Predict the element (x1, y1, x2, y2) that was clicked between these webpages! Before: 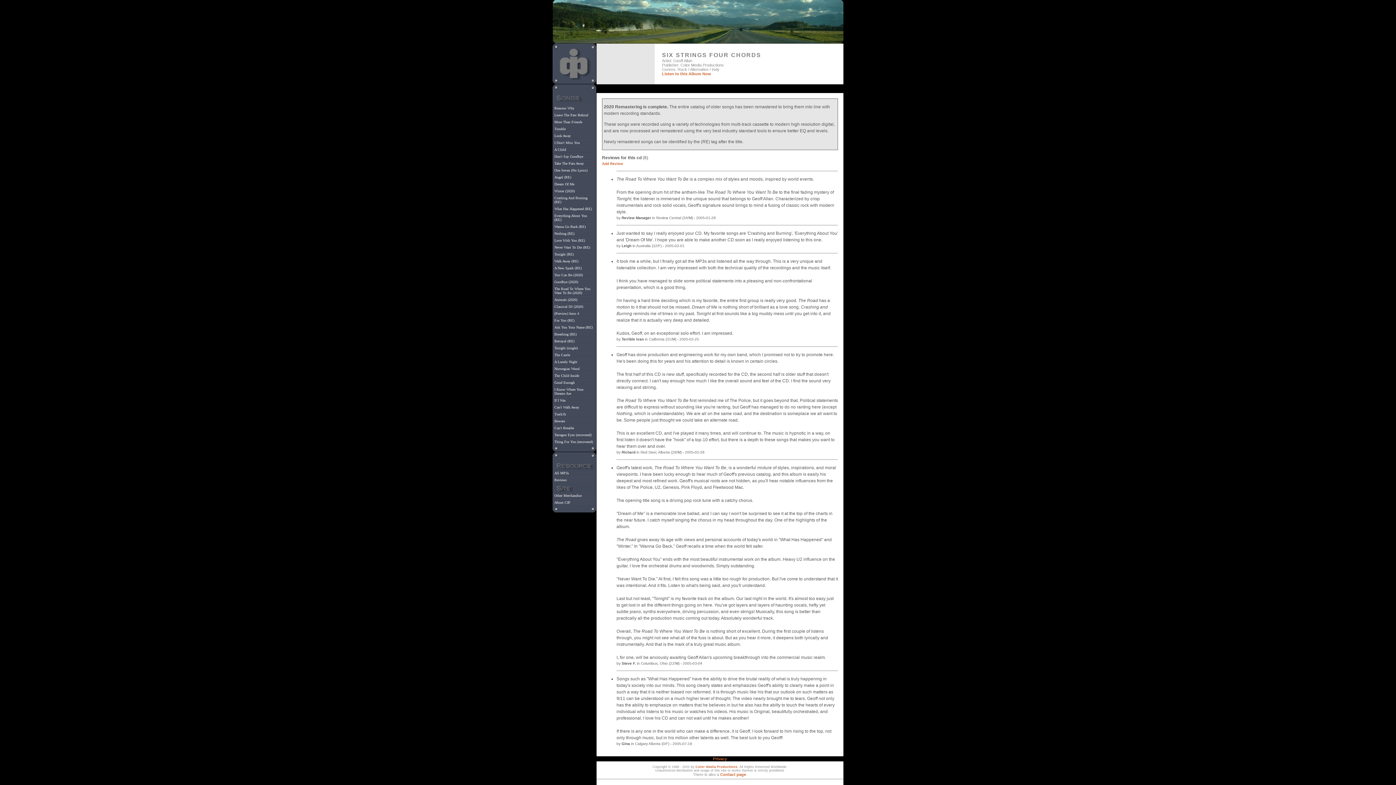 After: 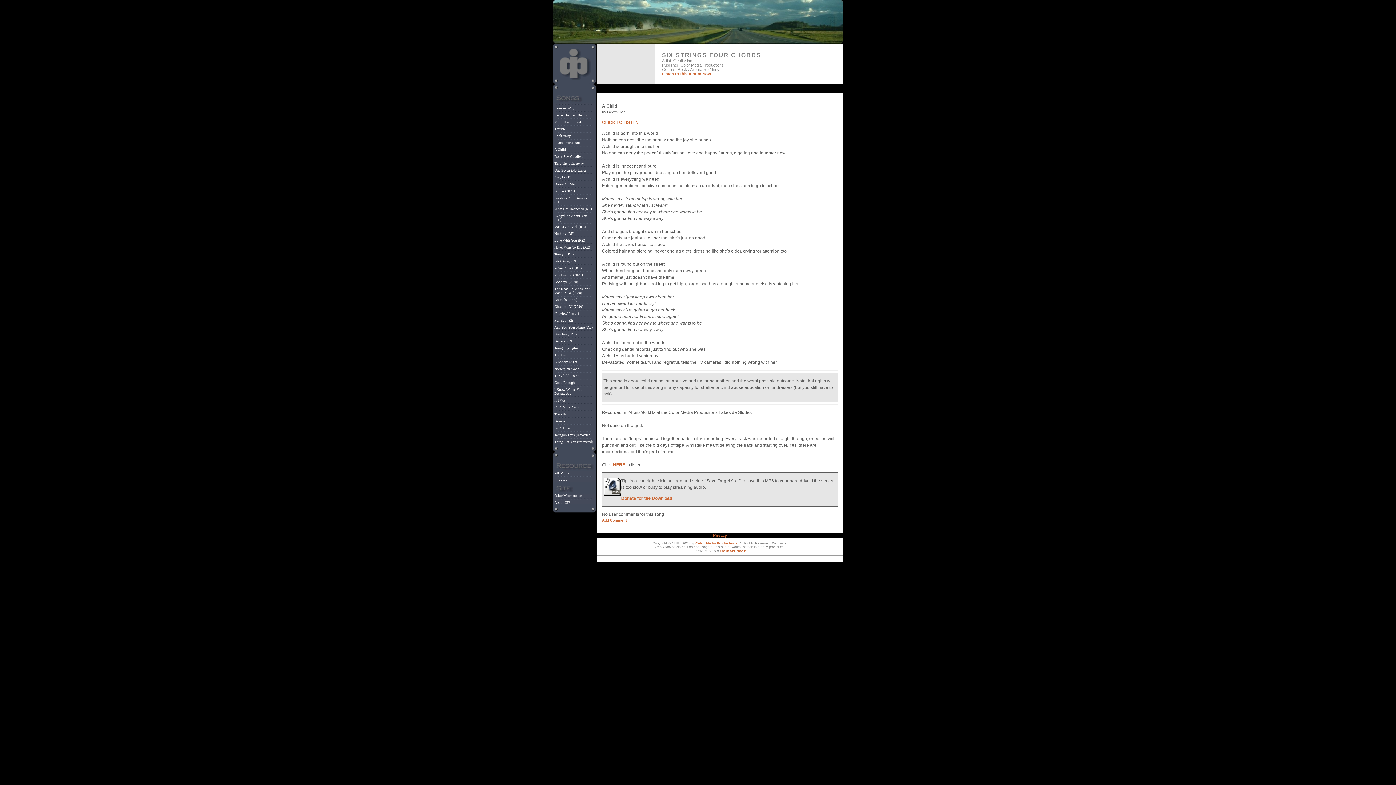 Action: bbox: (554, 147, 566, 151) label: A Child